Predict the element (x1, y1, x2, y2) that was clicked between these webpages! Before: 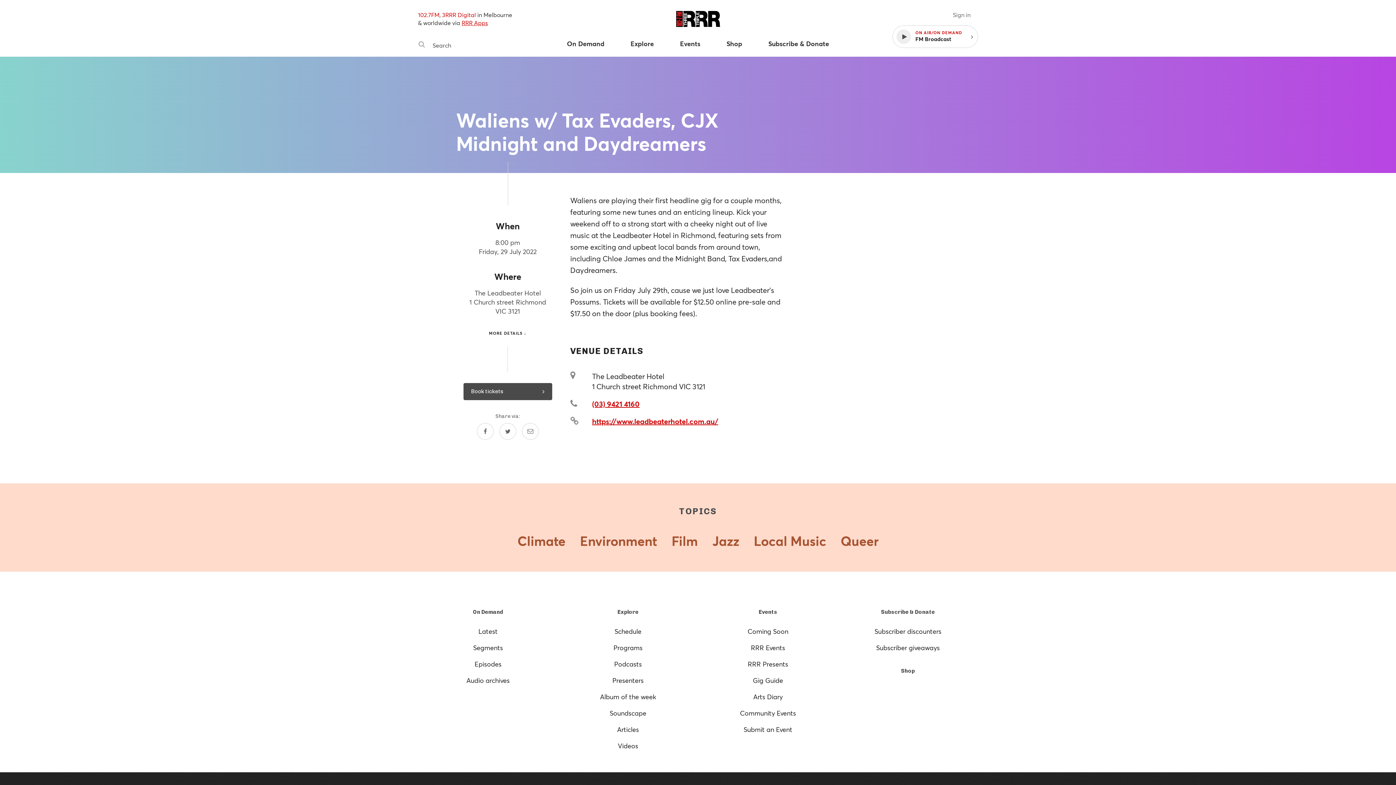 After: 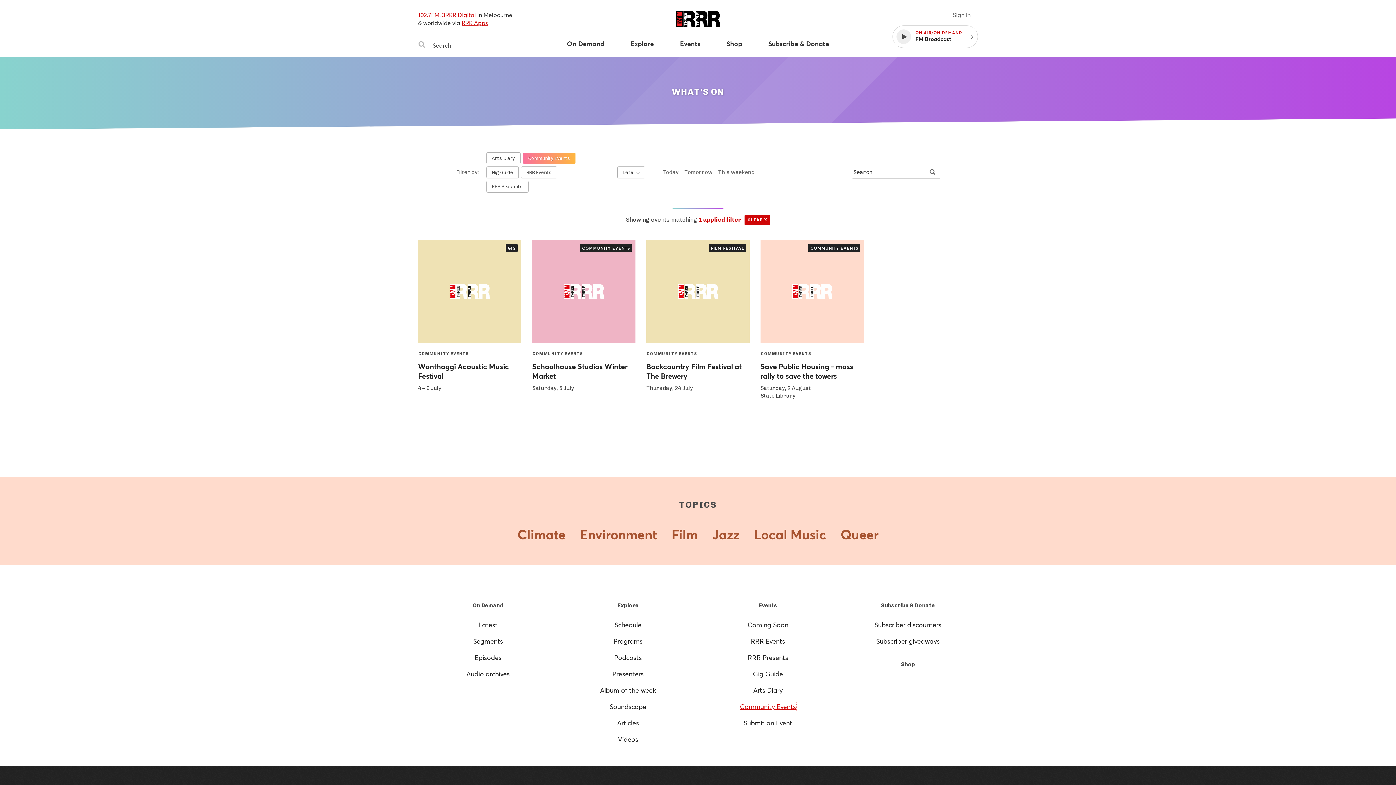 Action: bbox: (740, 709, 796, 717) label: Community Events